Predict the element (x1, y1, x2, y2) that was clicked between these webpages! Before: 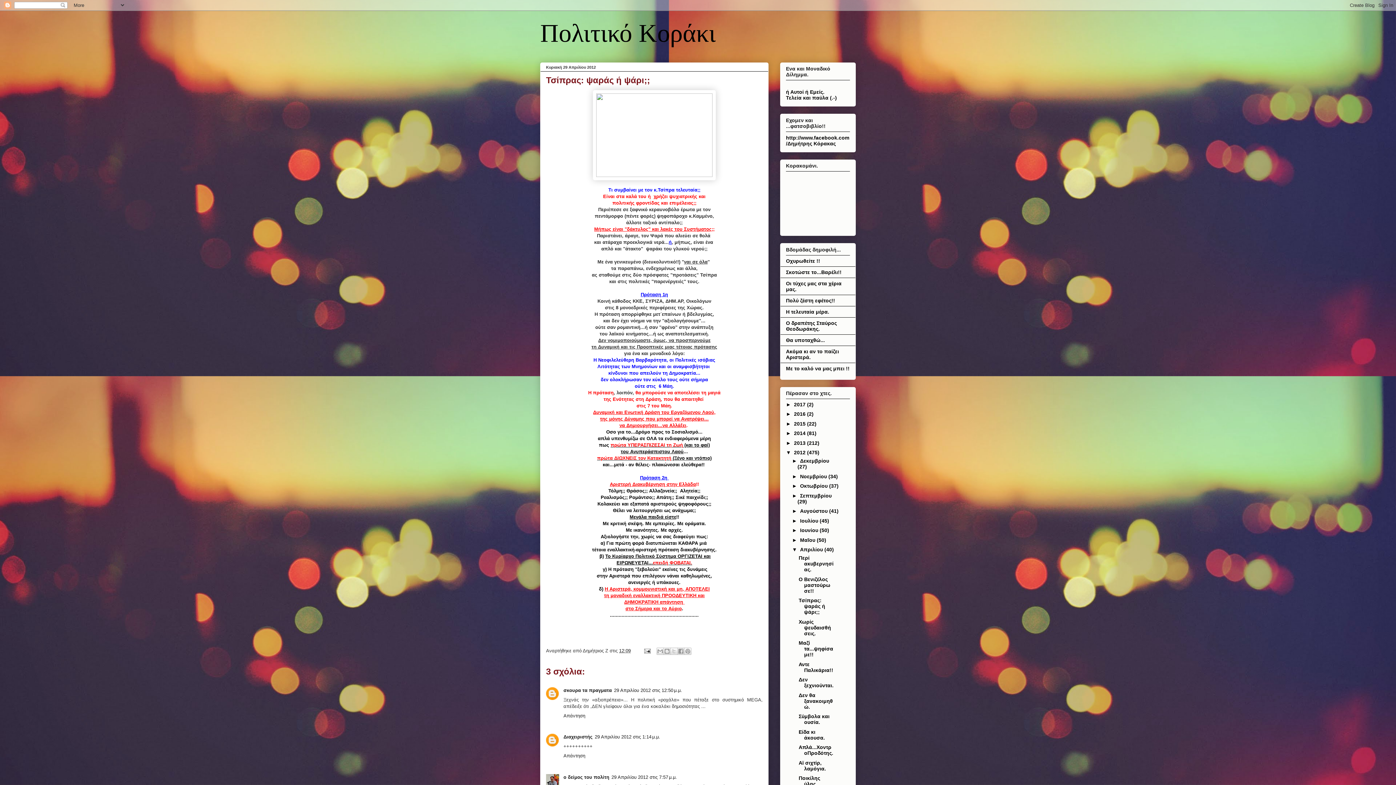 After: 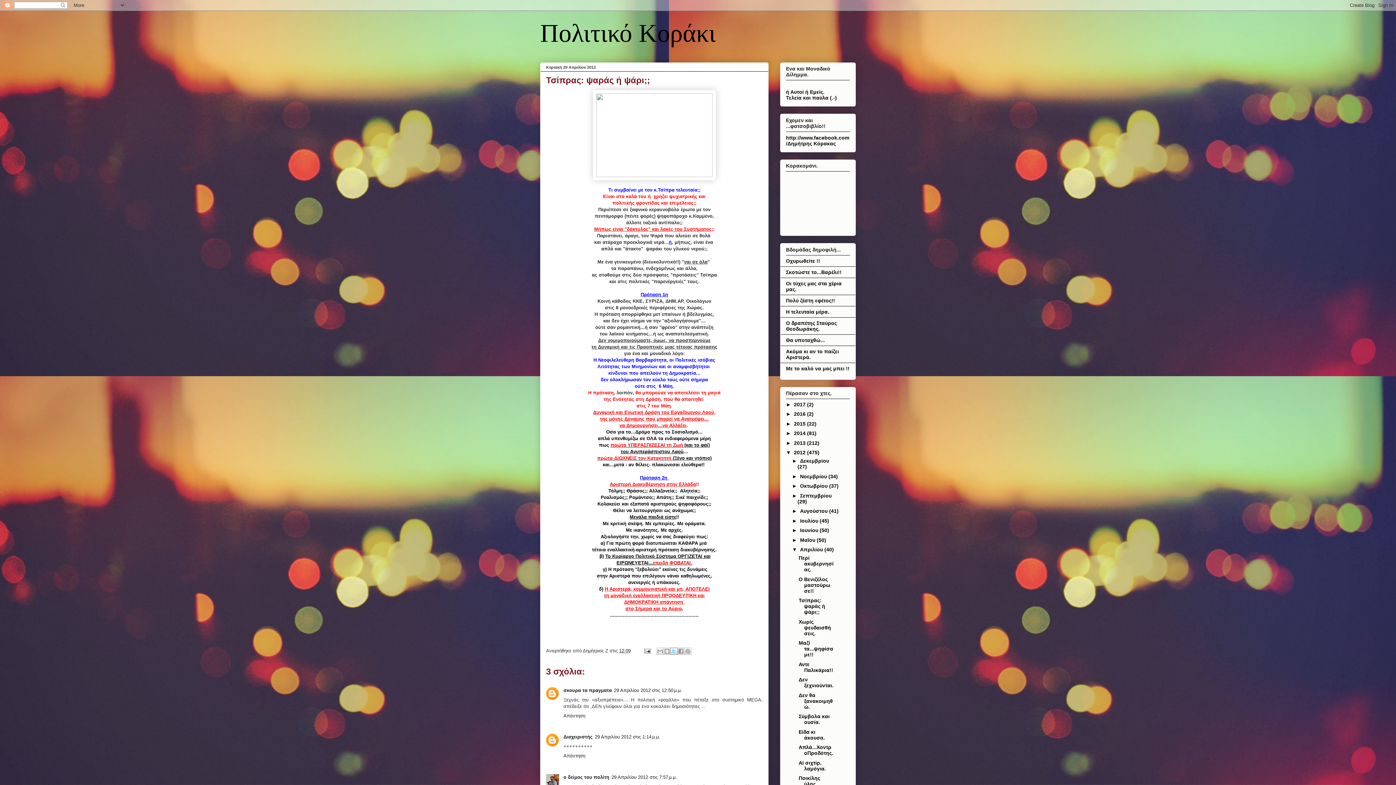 Action: label: Κοινοποίηση στο X bbox: (670, 648, 677, 655)